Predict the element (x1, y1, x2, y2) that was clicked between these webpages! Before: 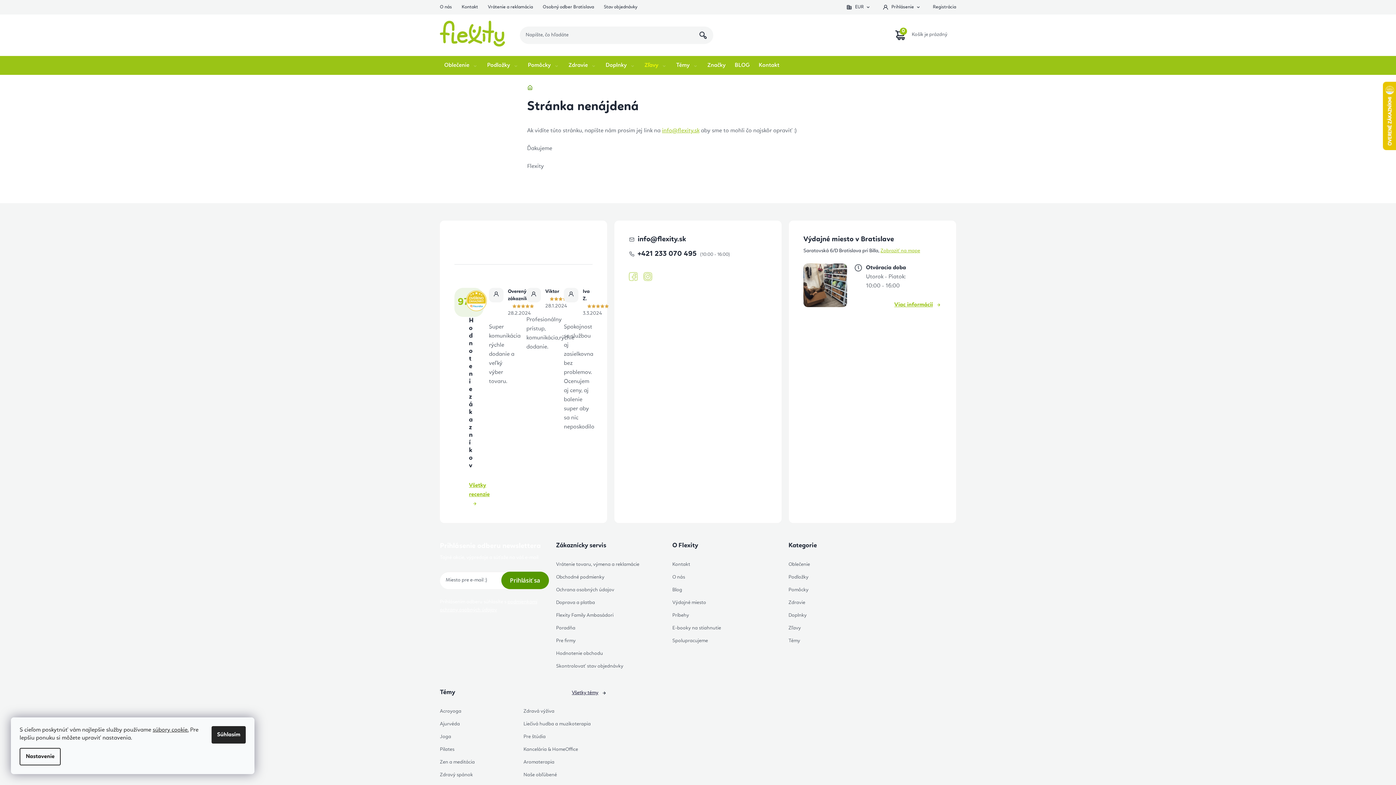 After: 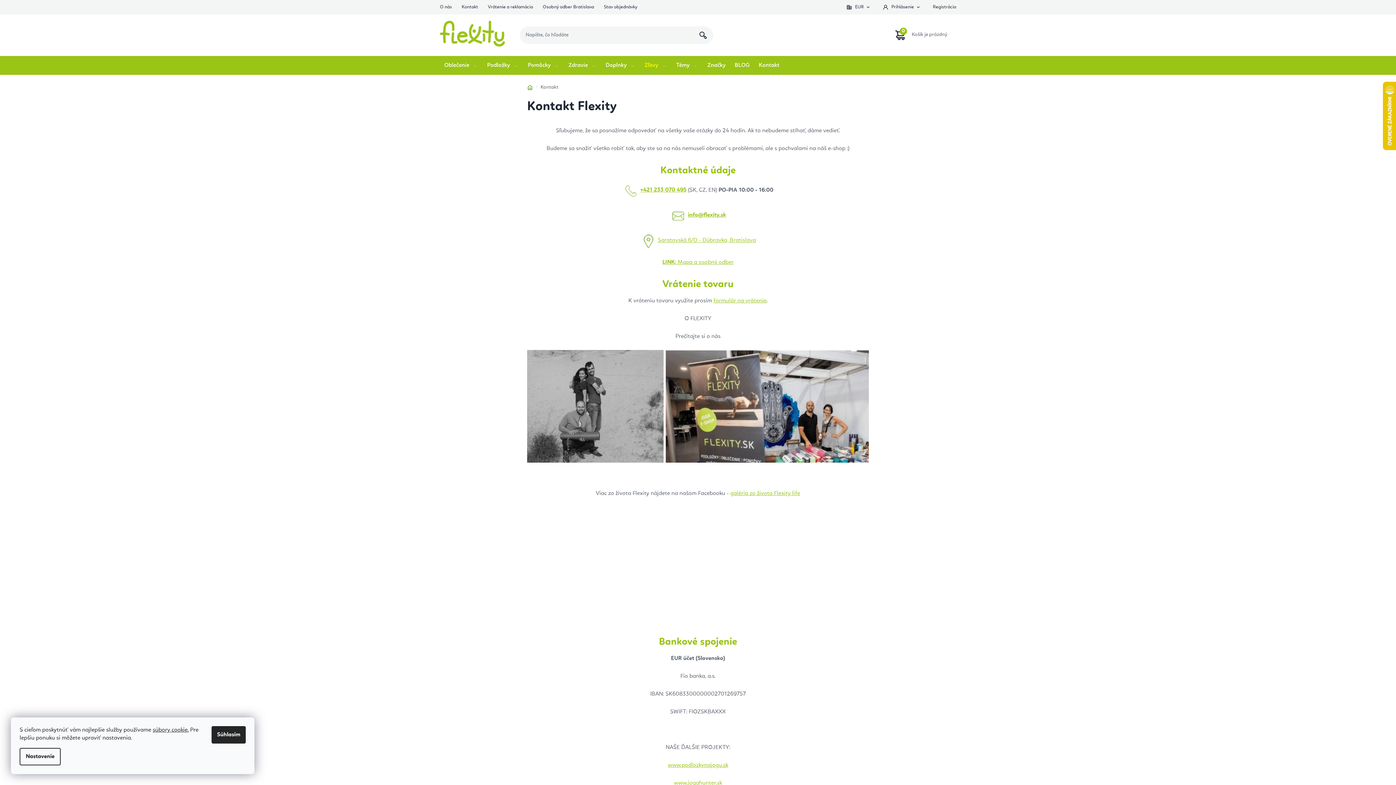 Action: label: Kontakt bbox: (754, 55, 784, 74)